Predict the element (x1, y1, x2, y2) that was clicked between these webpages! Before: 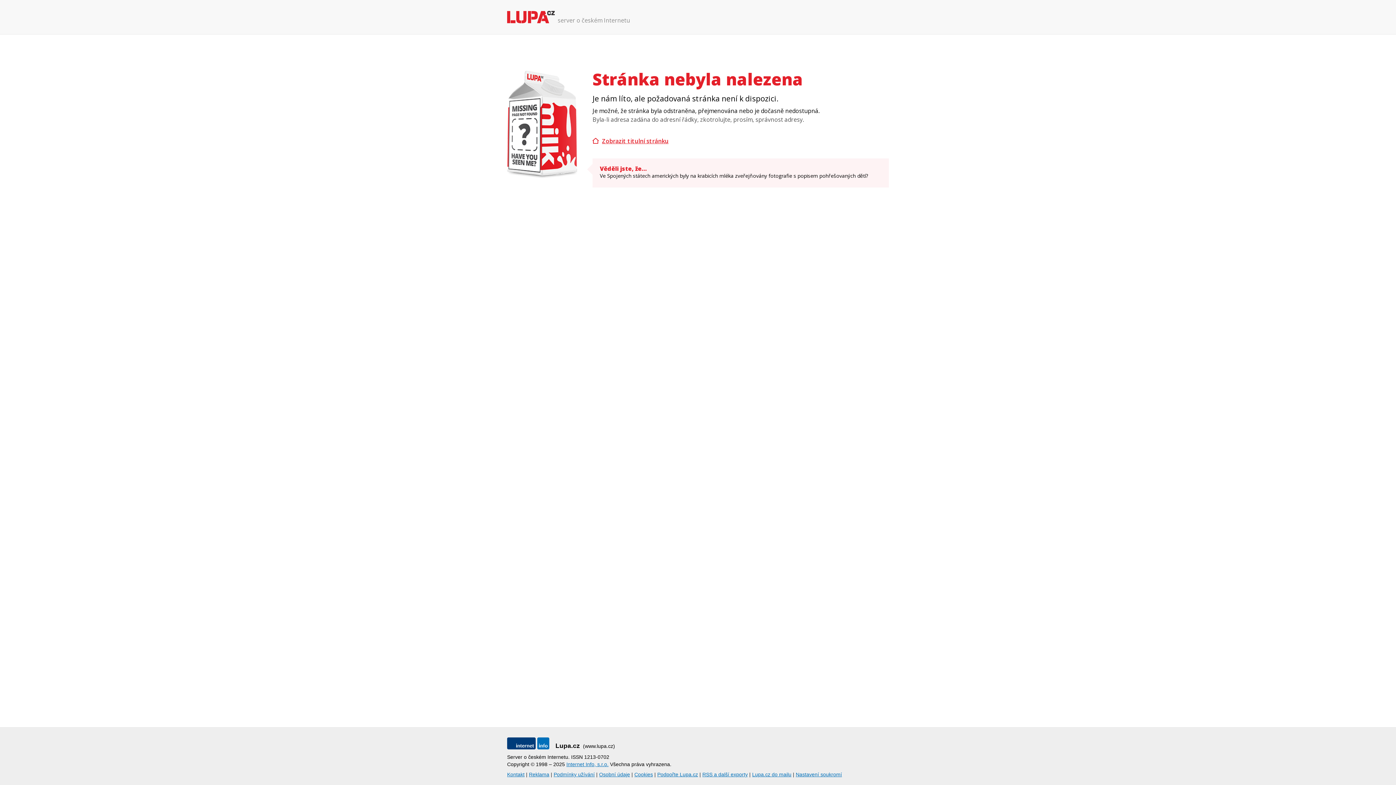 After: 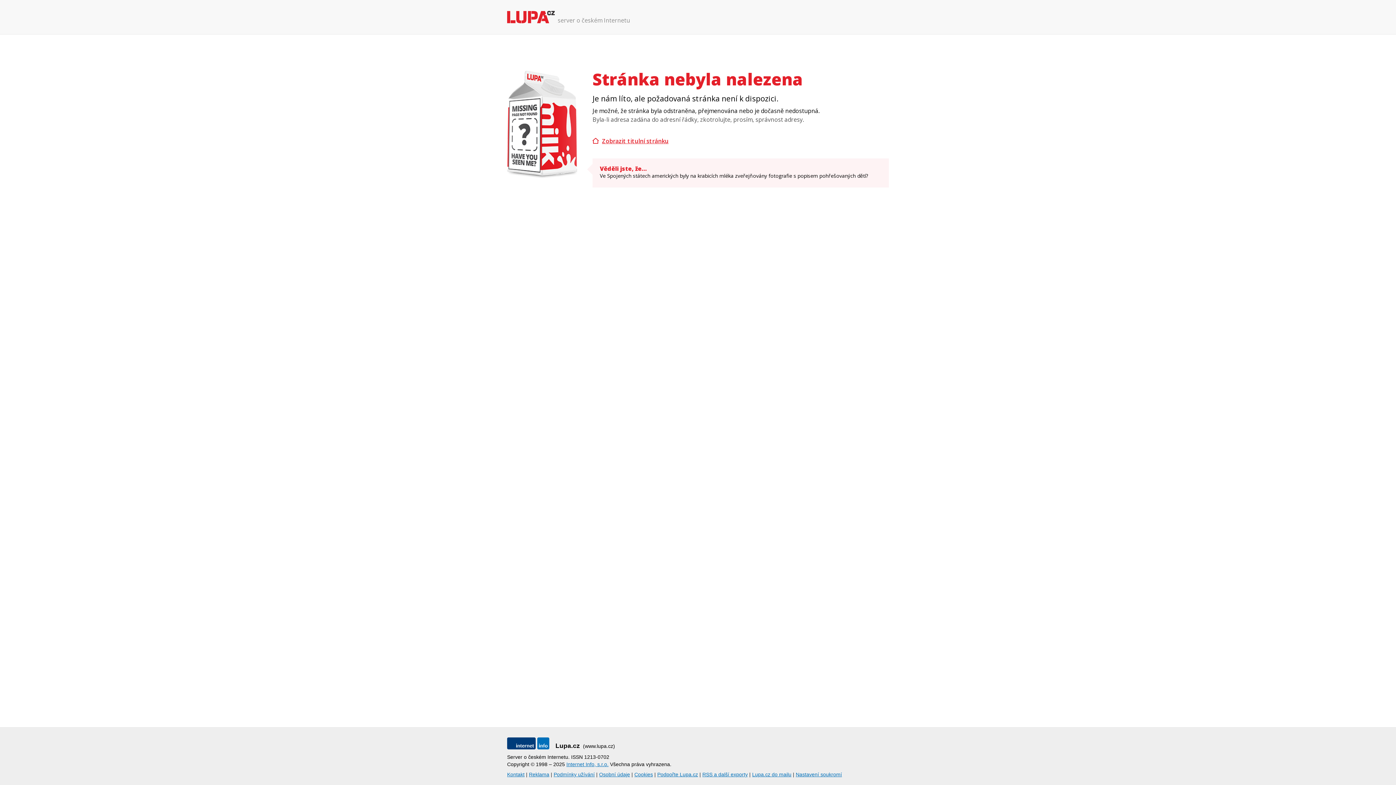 Action: bbox: (796, 771, 842, 778) label: Nastavení soukromí